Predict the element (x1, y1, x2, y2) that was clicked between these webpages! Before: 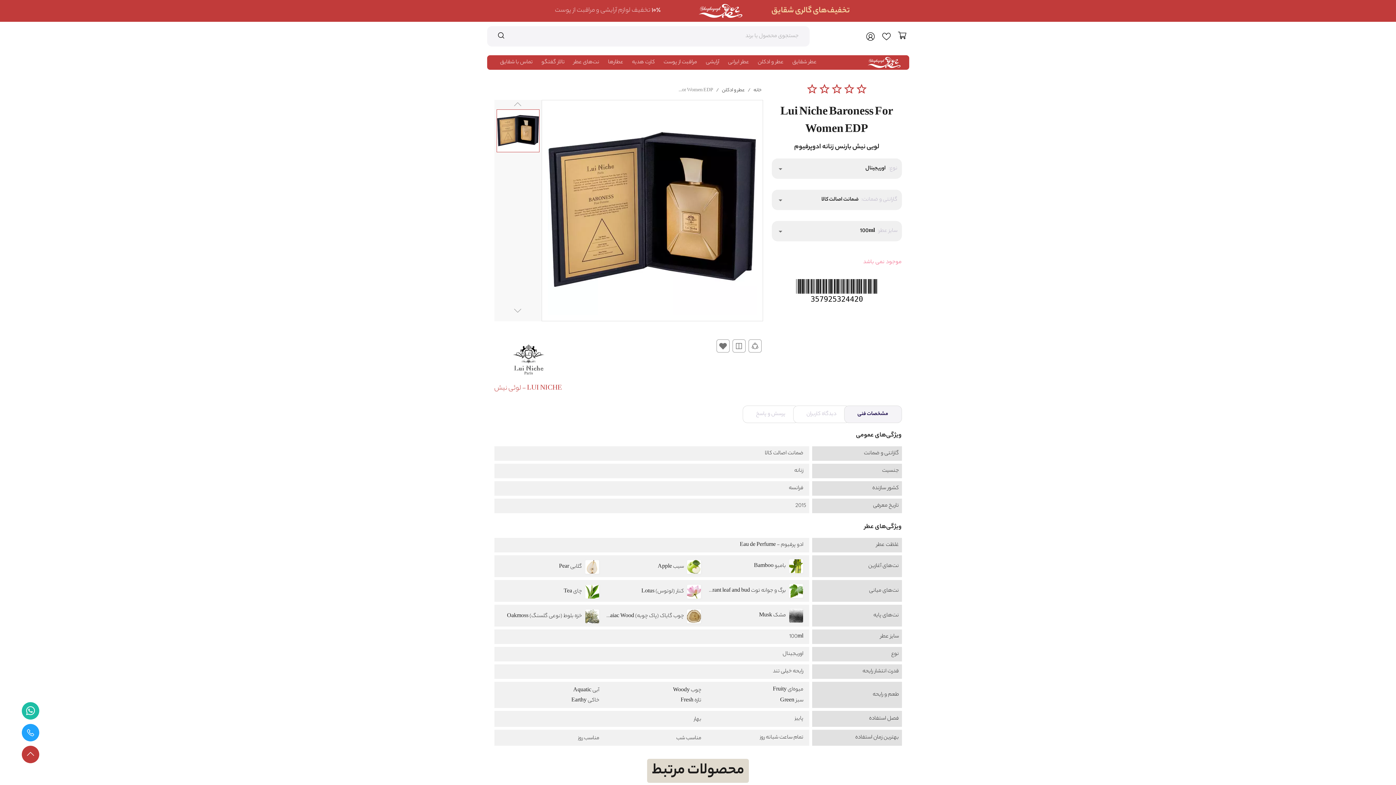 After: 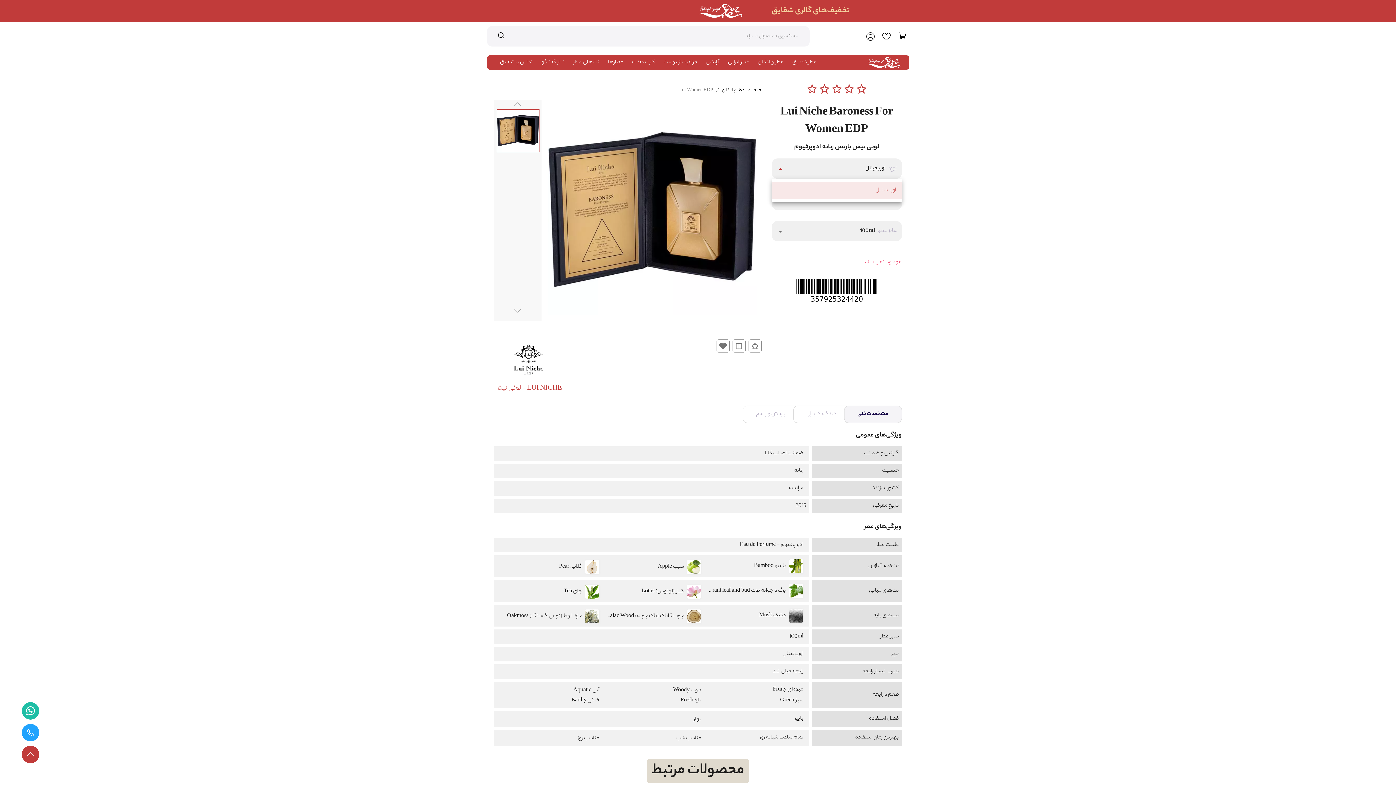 Action: bbox: (771, 158, 902, 178) label: نوع:
اوریجینال
arrow_drop_down